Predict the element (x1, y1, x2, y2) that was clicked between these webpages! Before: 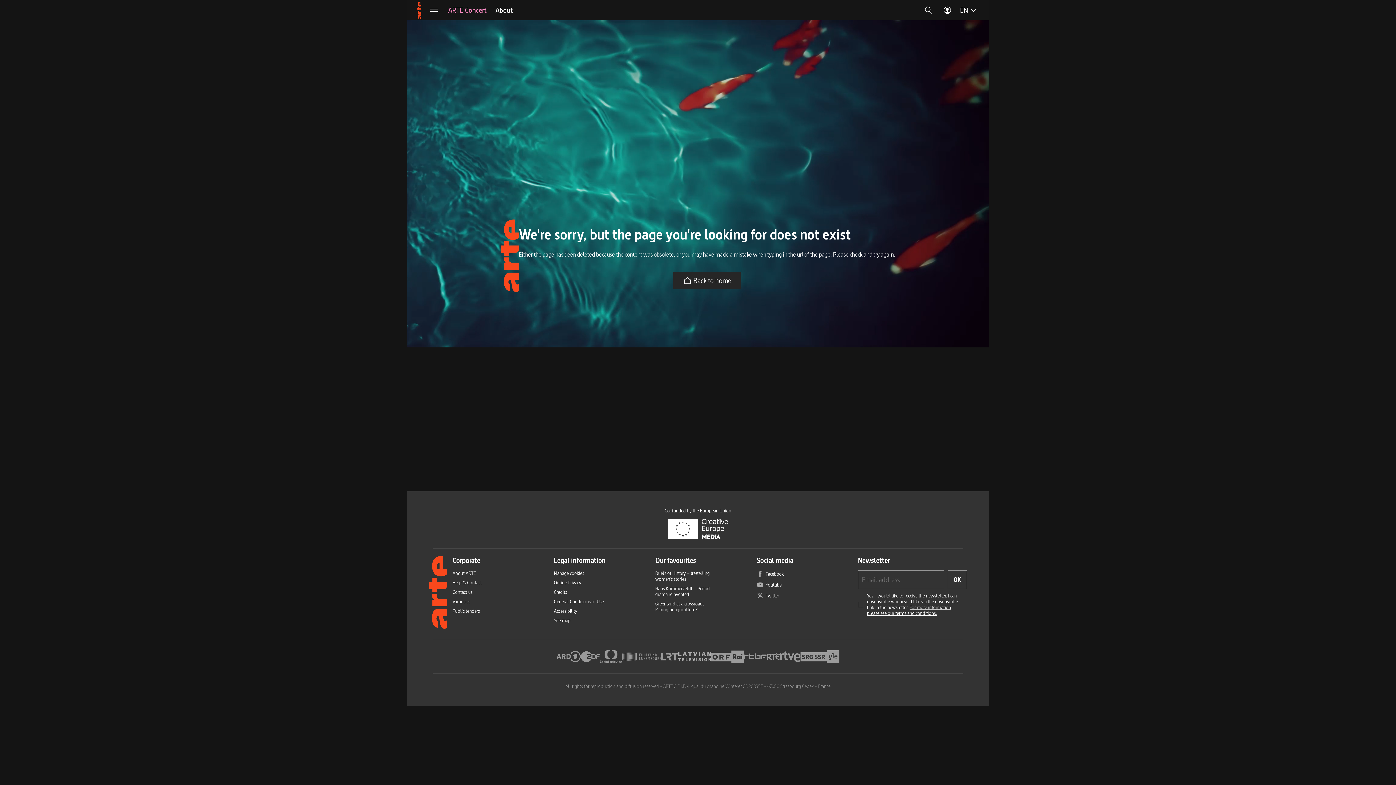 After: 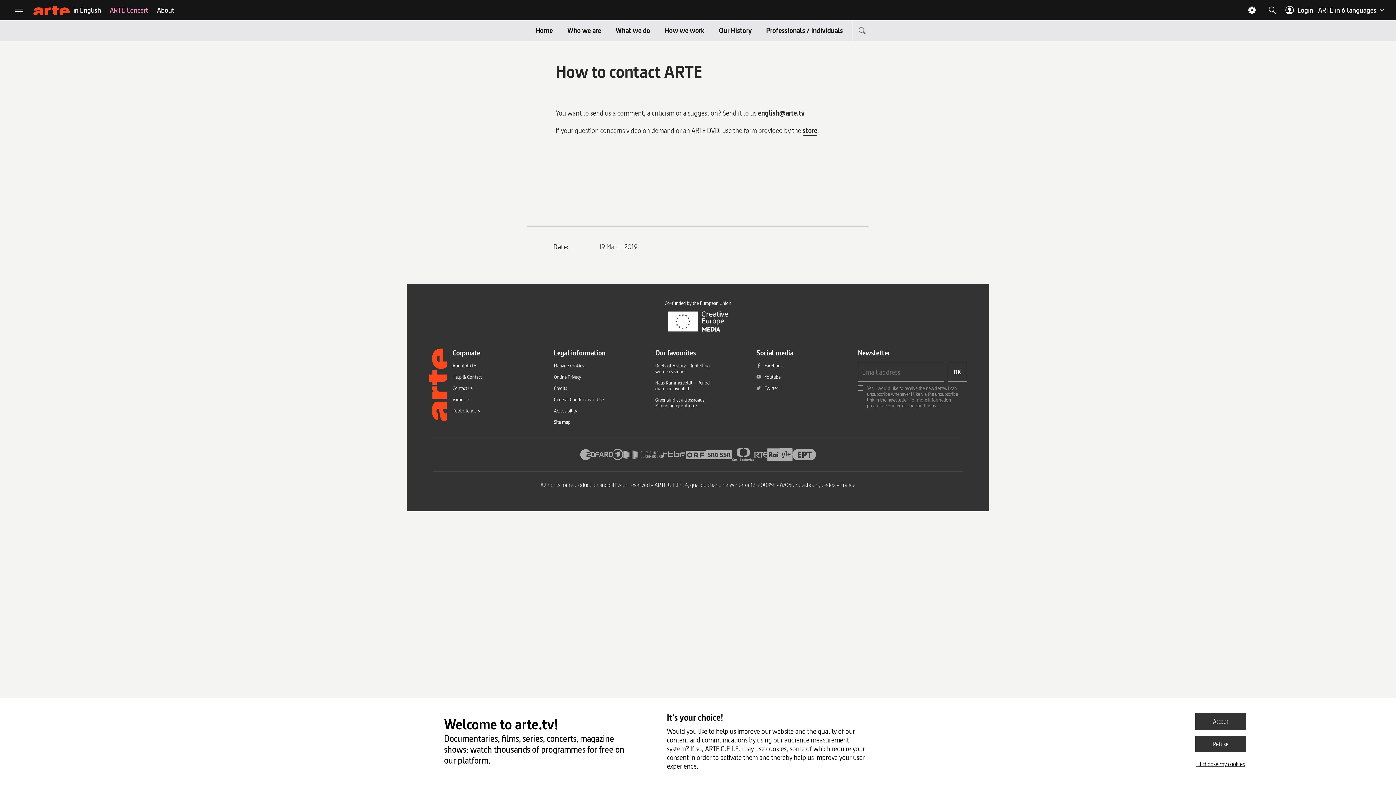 Action: label: Contact us bbox: (452, 589, 472, 595)